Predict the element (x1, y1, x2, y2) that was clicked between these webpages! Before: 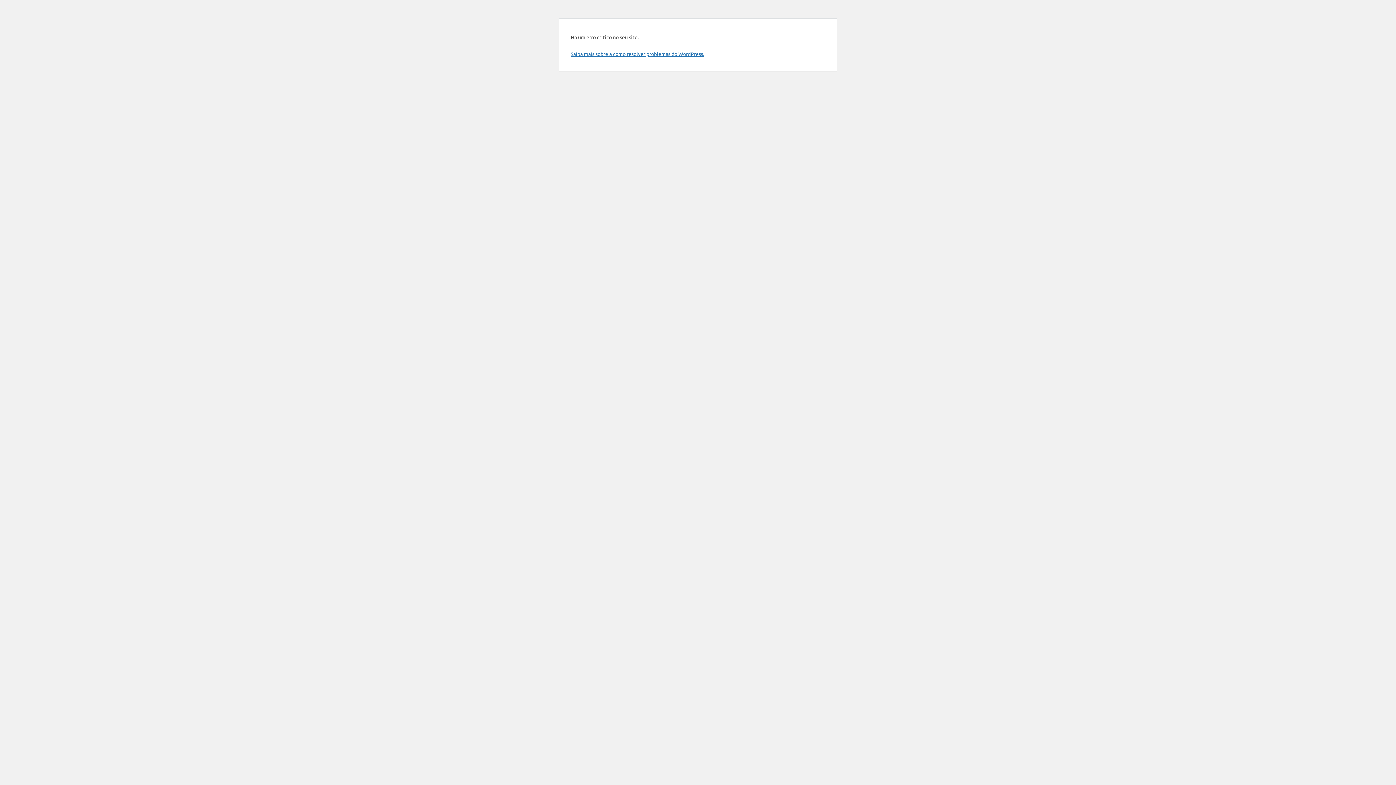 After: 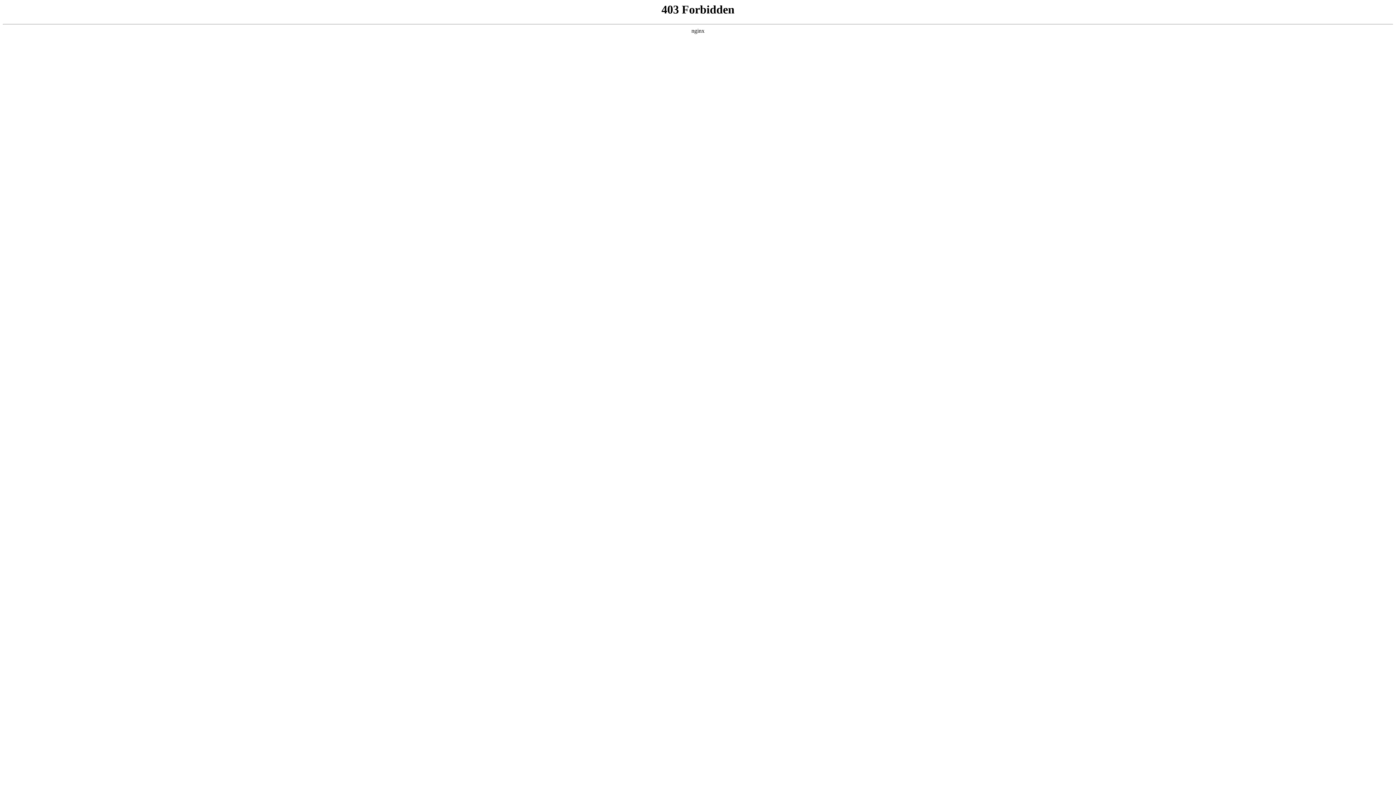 Action: bbox: (570, 50, 704, 57) label: Saiba mais sobre a como resolver problemas do WordPress.